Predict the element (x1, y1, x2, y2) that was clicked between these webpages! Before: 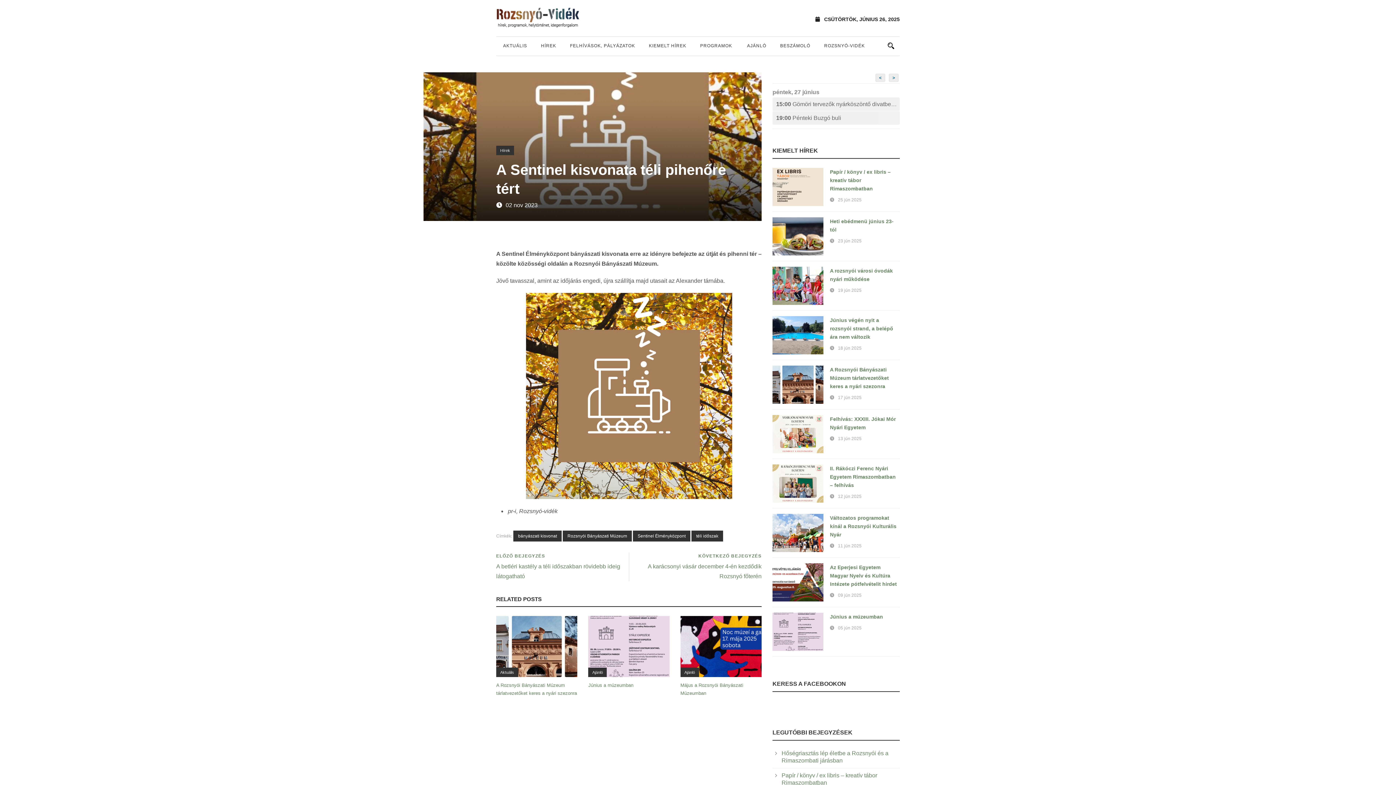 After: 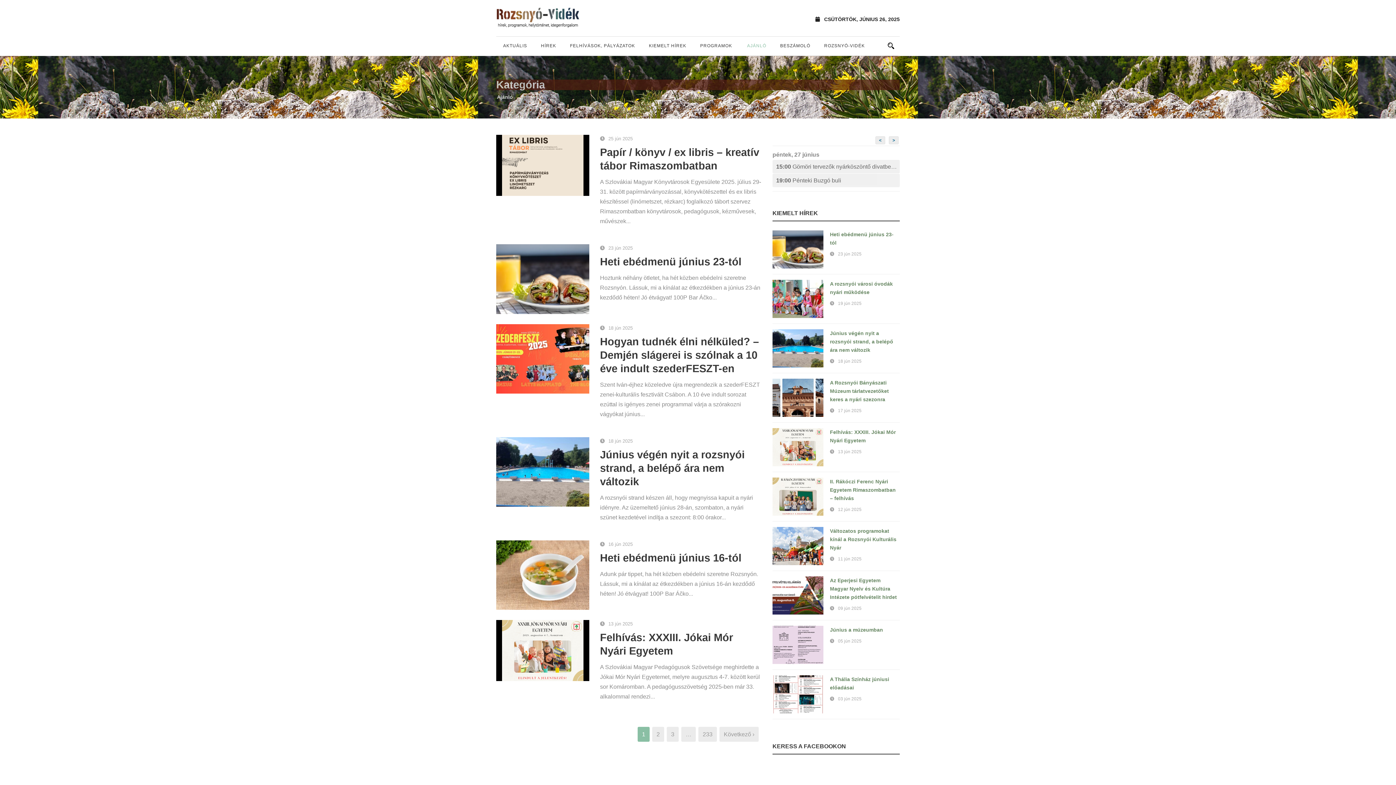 Action: label: Ajánló bbox: (680, 667, 699, 677)